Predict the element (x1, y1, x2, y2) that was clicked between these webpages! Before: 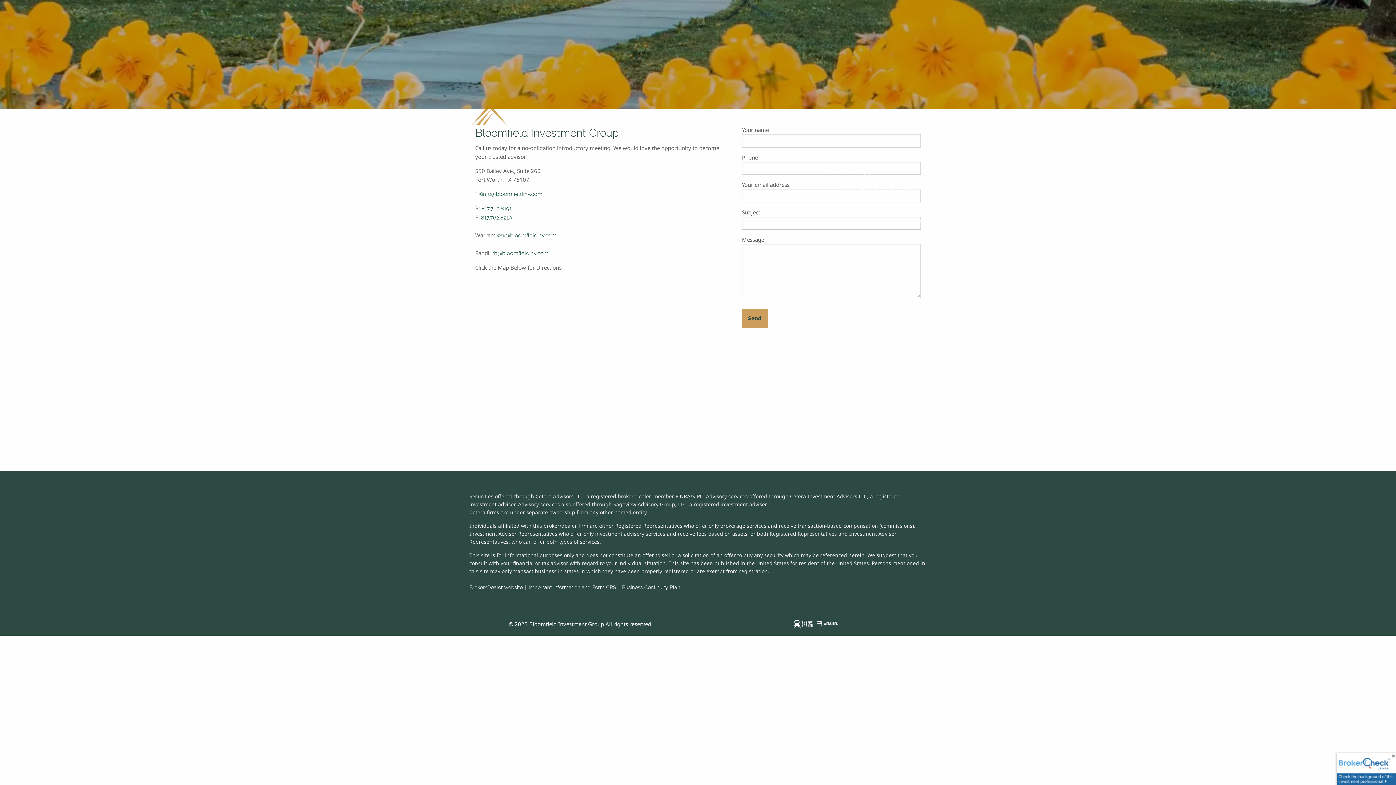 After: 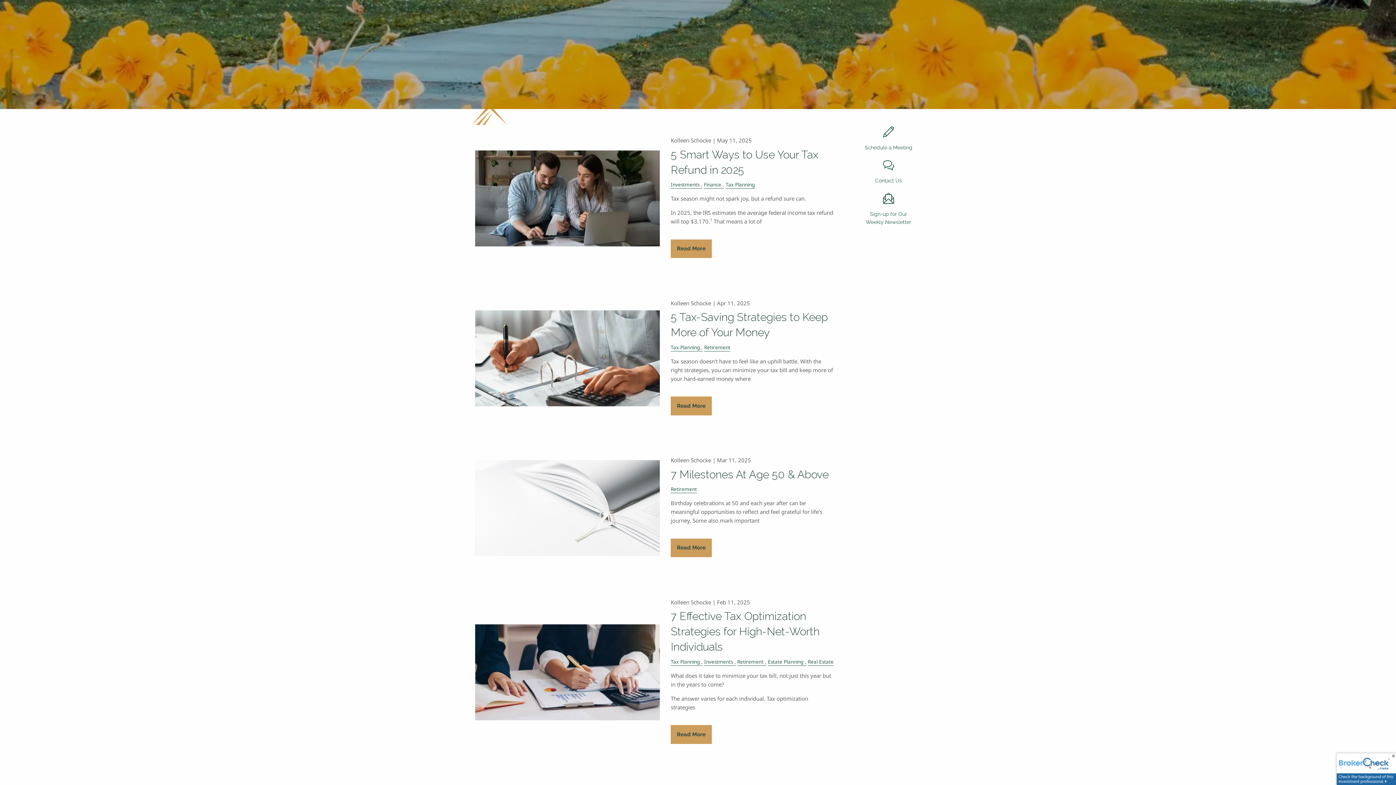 Action: bbox: (853, 196, 887, 212) label: Our Blog